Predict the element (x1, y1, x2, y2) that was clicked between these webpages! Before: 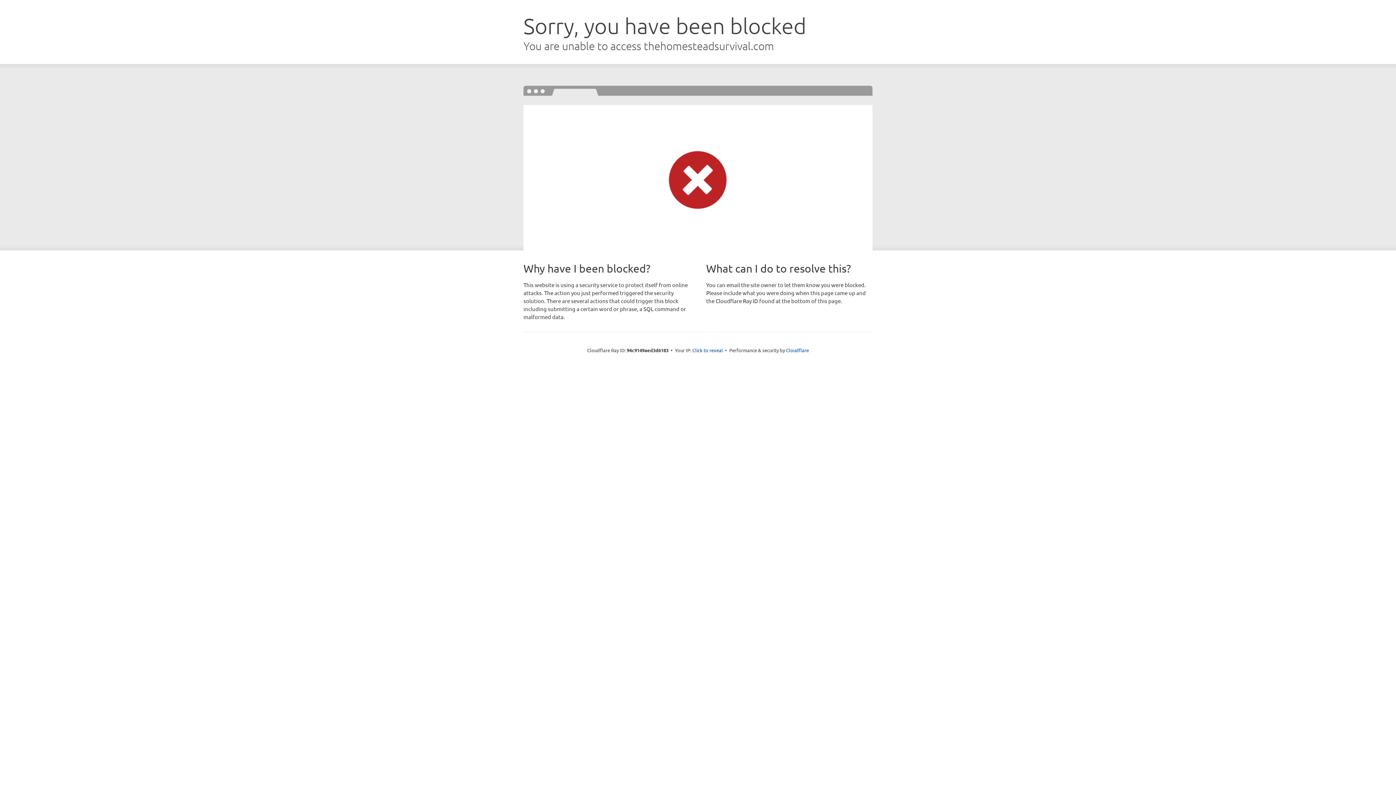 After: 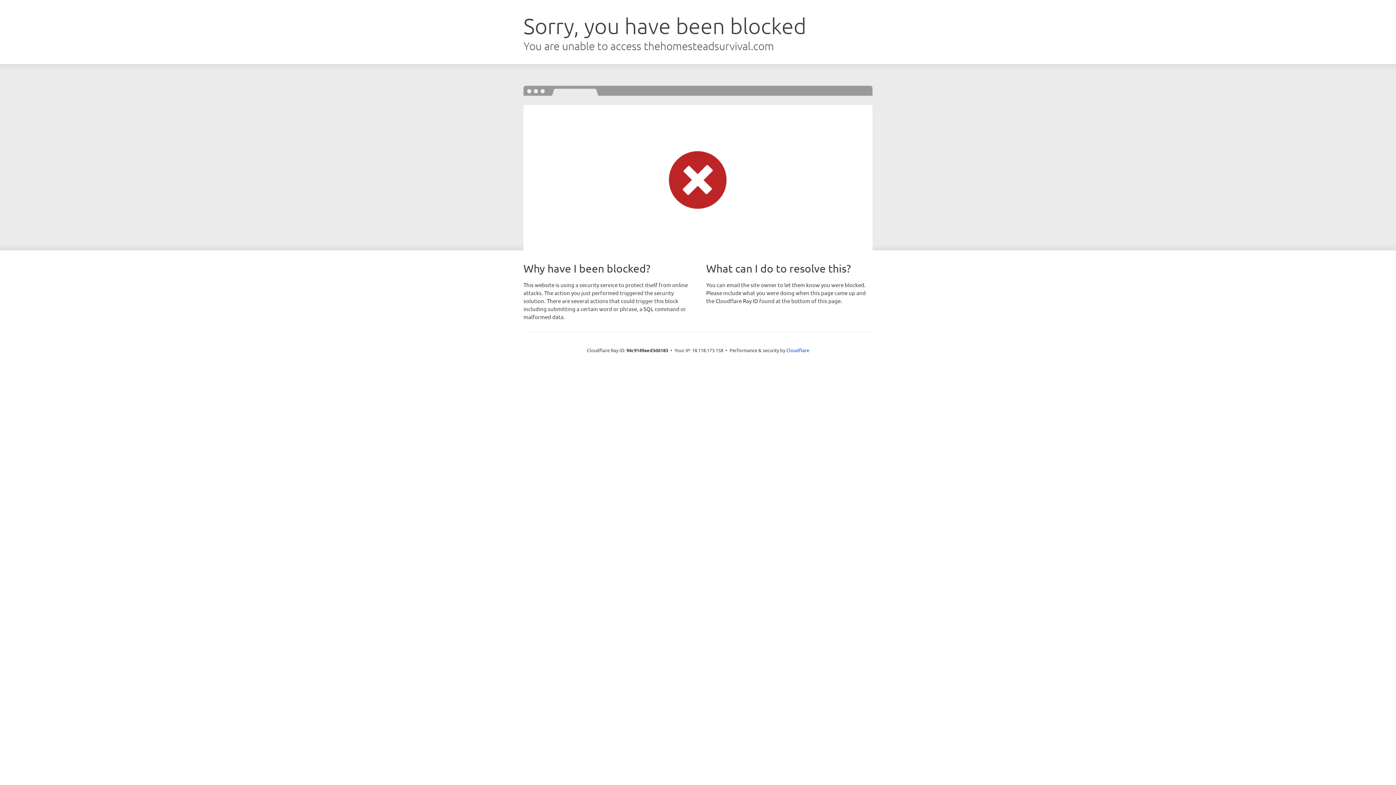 Action: label: Click to reveal bbox: (692, 346, 723, 353)